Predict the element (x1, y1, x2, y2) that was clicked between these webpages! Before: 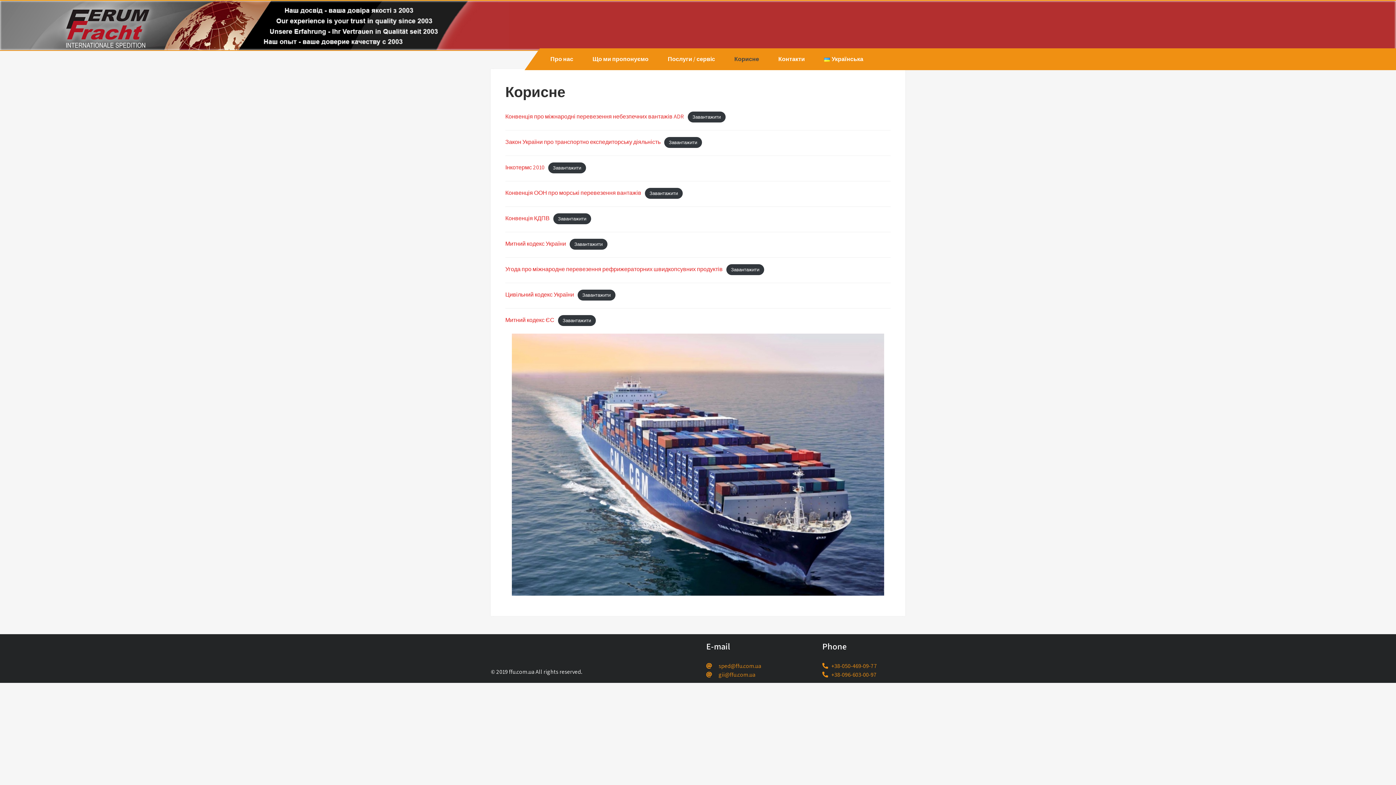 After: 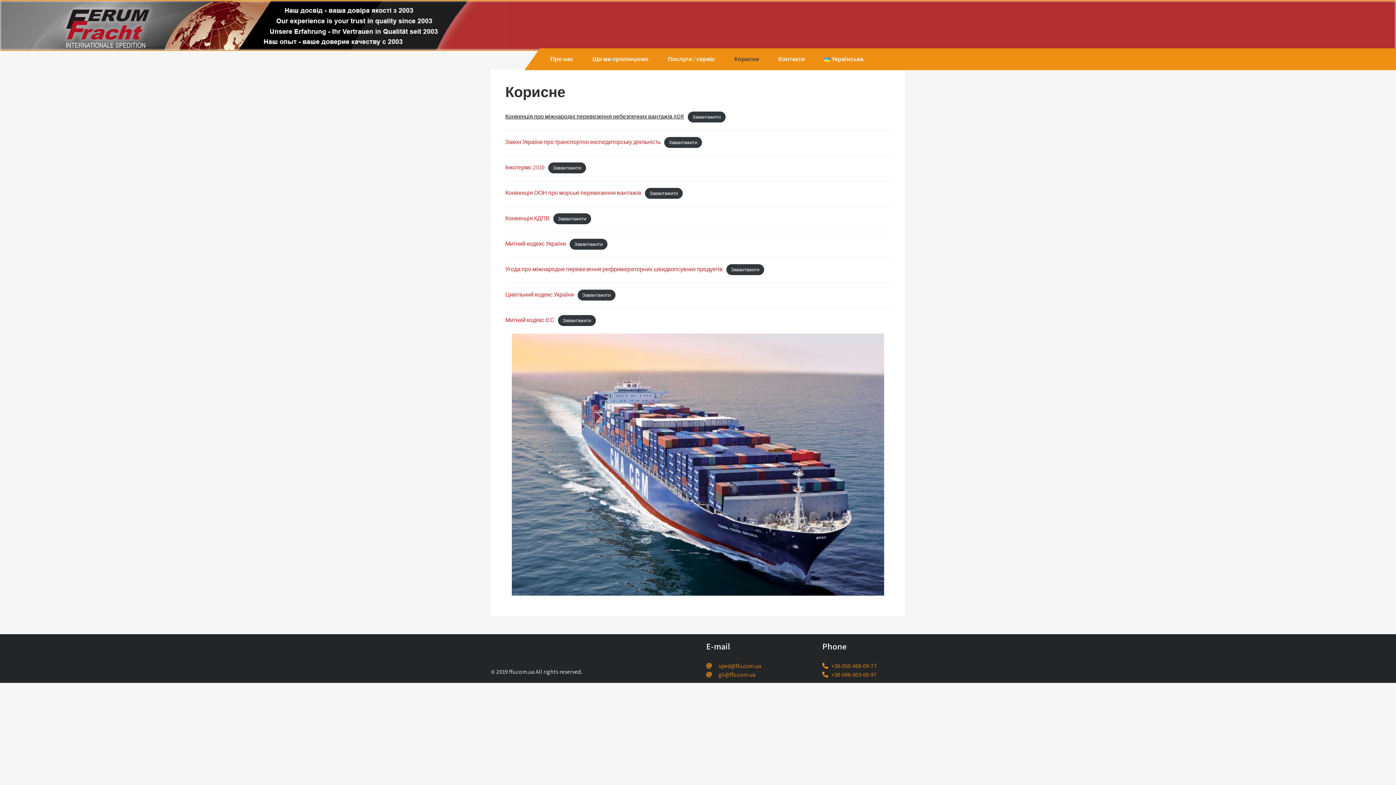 Action: bbox: (505, 112, 684, 120) label: Конвенція про міжнародні перевезення небезпечних вантажів ADR